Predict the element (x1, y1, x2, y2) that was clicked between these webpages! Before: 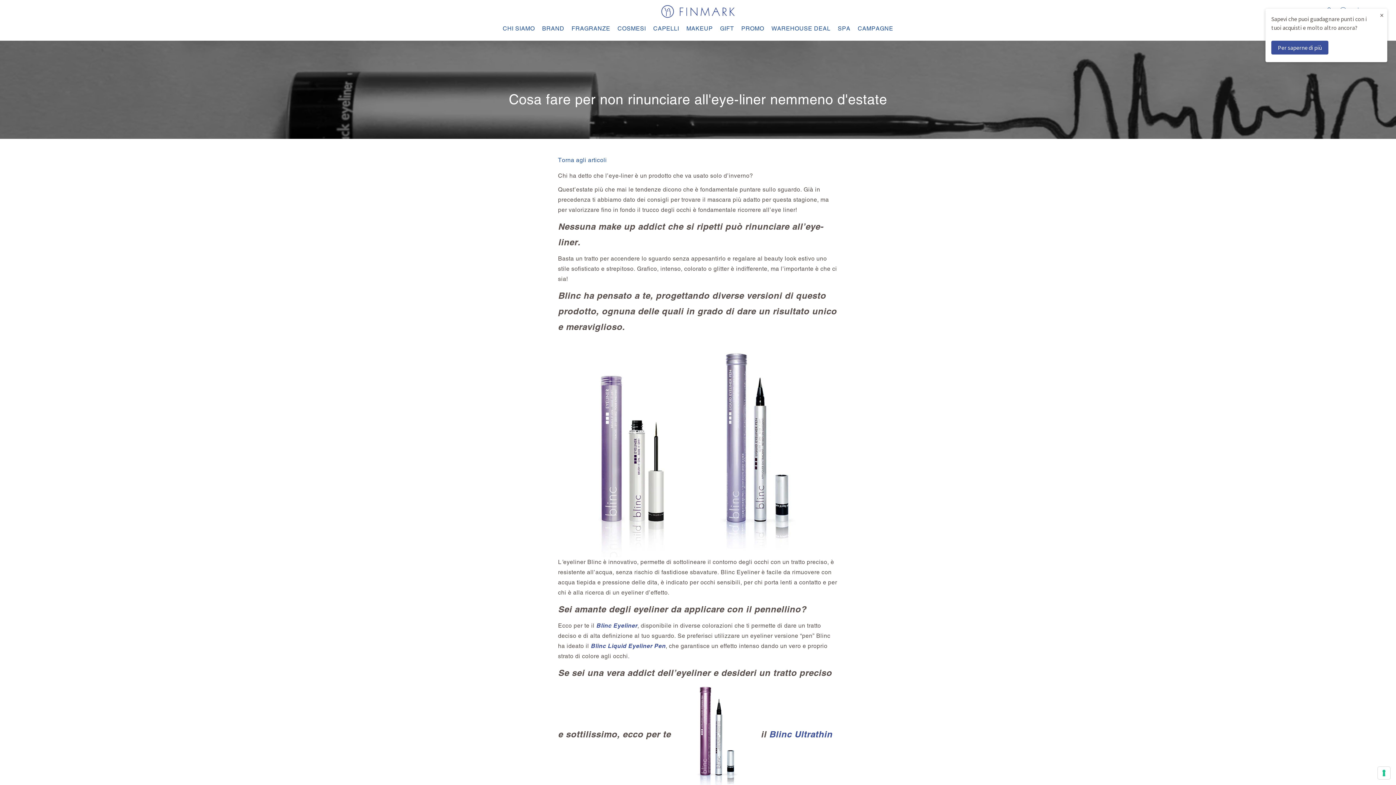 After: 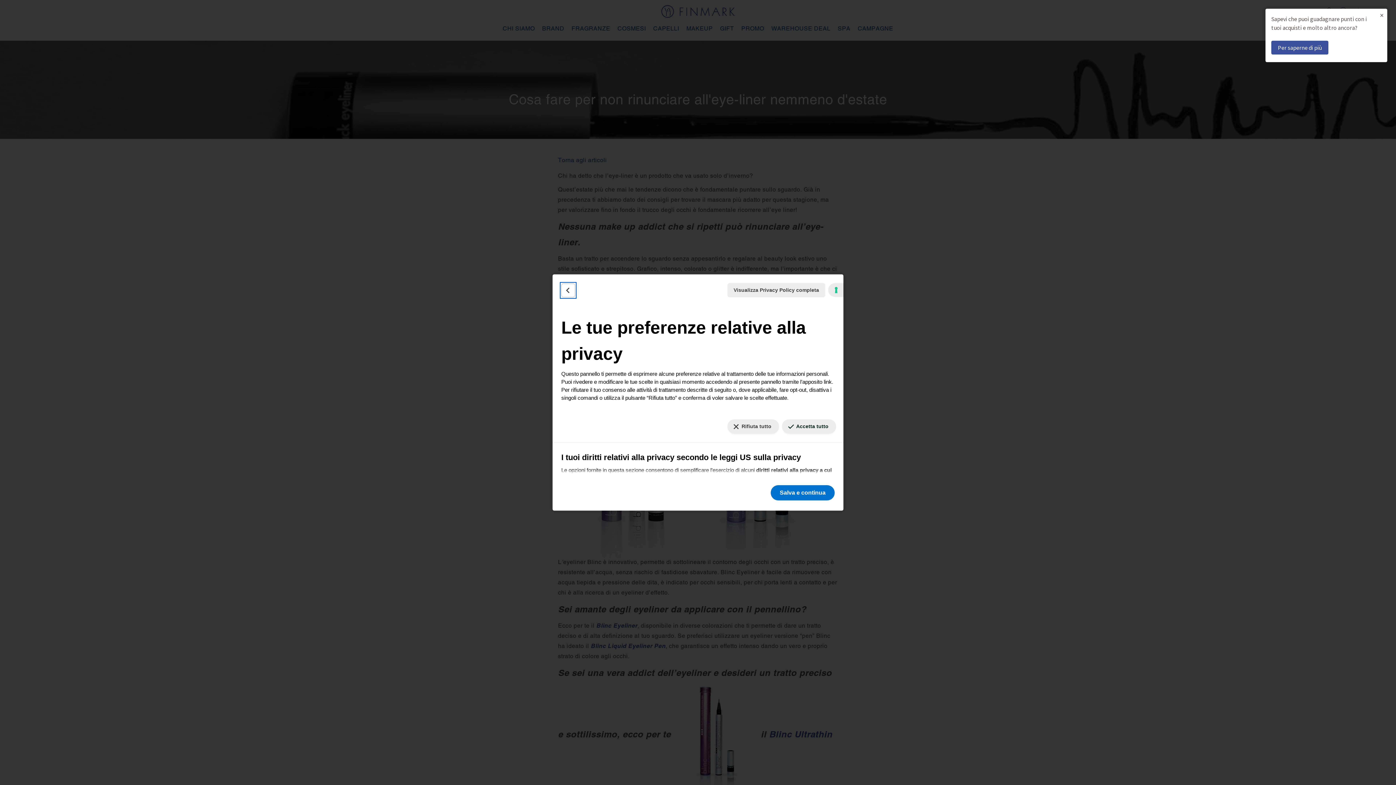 Action: bbox: (1378, 767, 1390, 779) label: Le tue preferenze relative al consenso per le tecnologie di tracciamento